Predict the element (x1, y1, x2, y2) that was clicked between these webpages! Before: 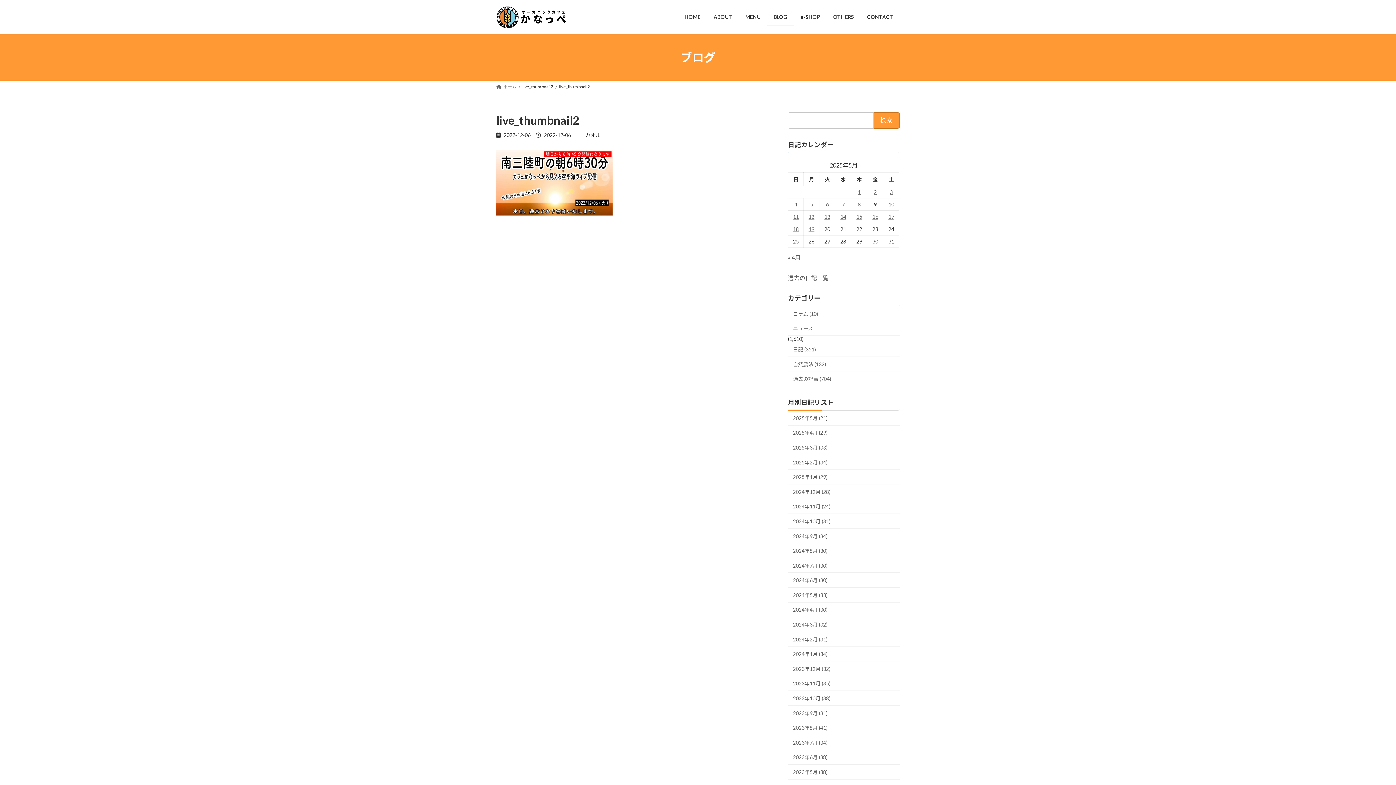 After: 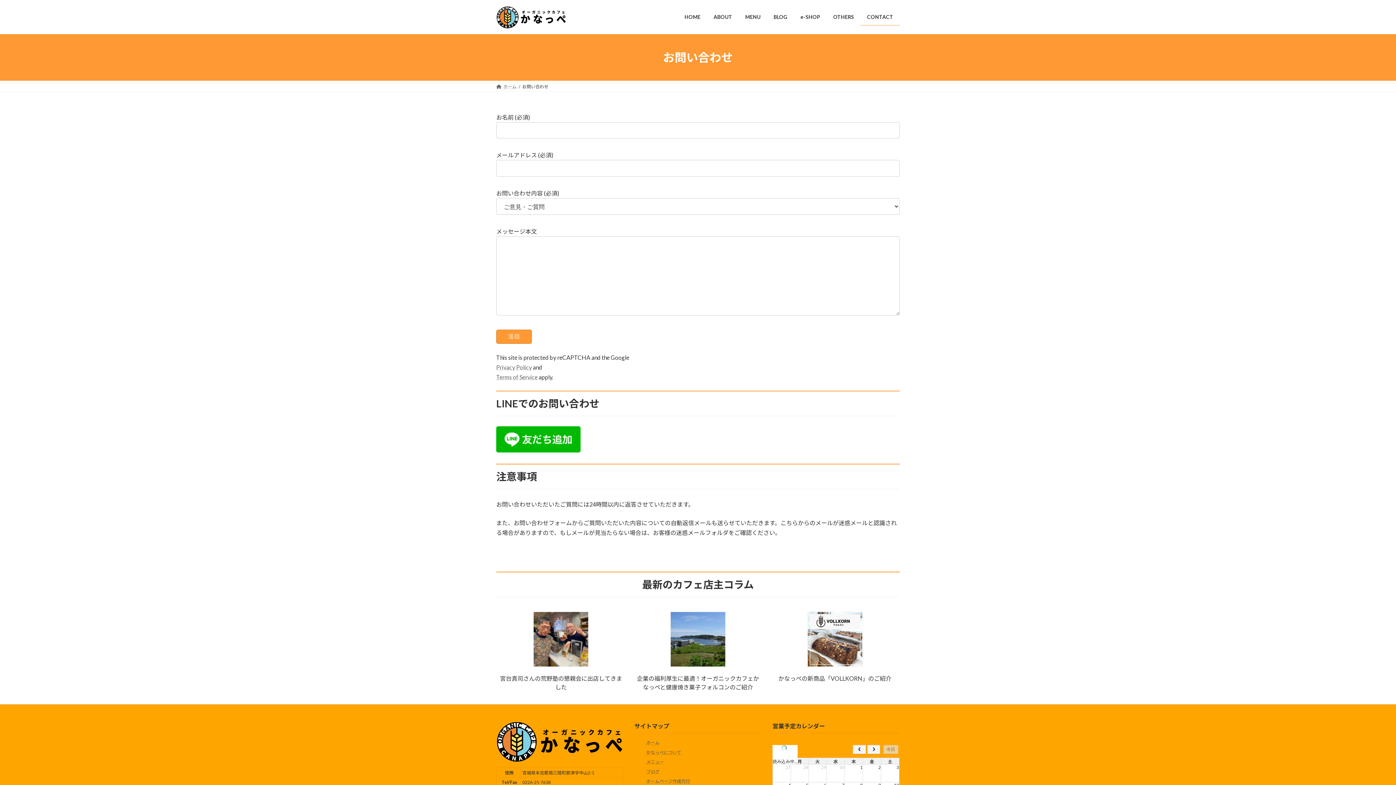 Action: label: CONTACT bbox: (860, 8, 900, 25)